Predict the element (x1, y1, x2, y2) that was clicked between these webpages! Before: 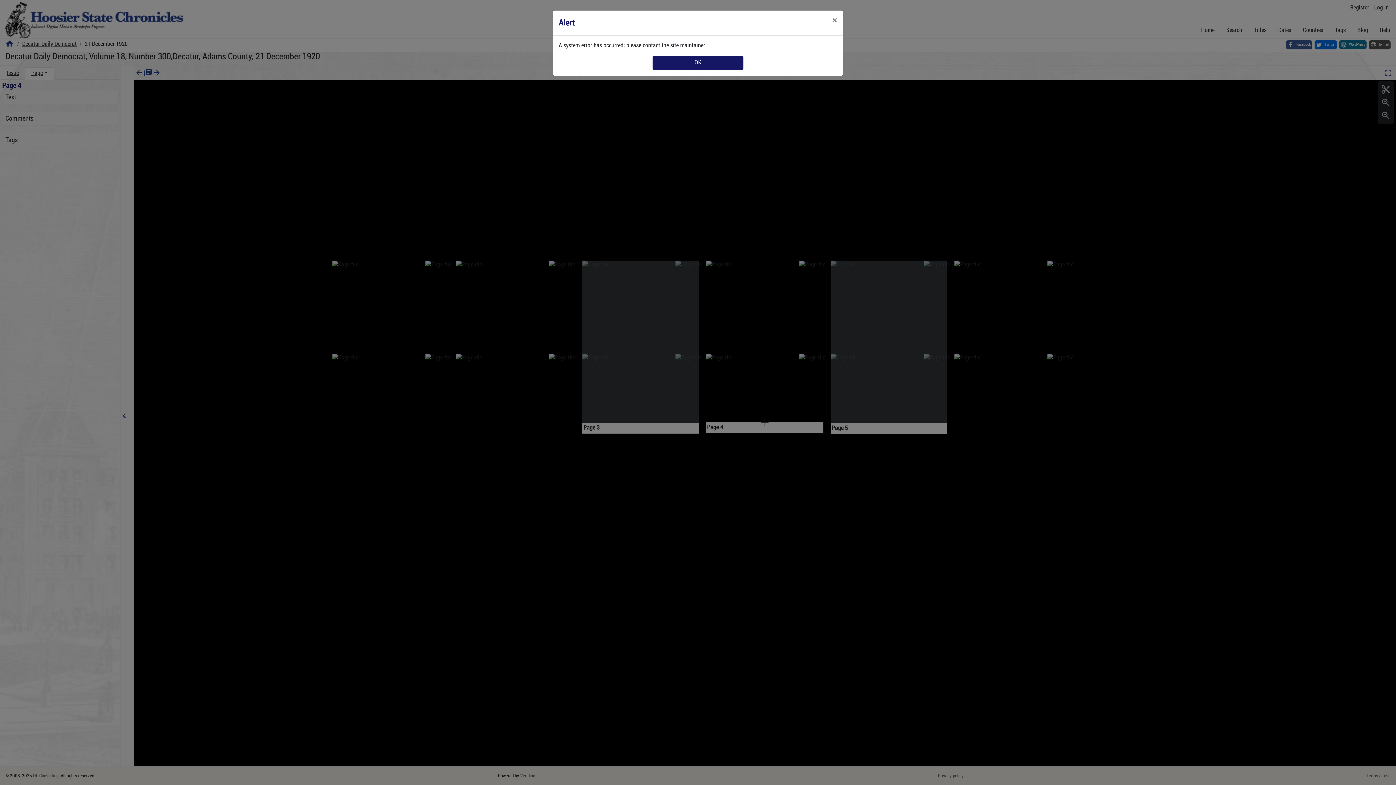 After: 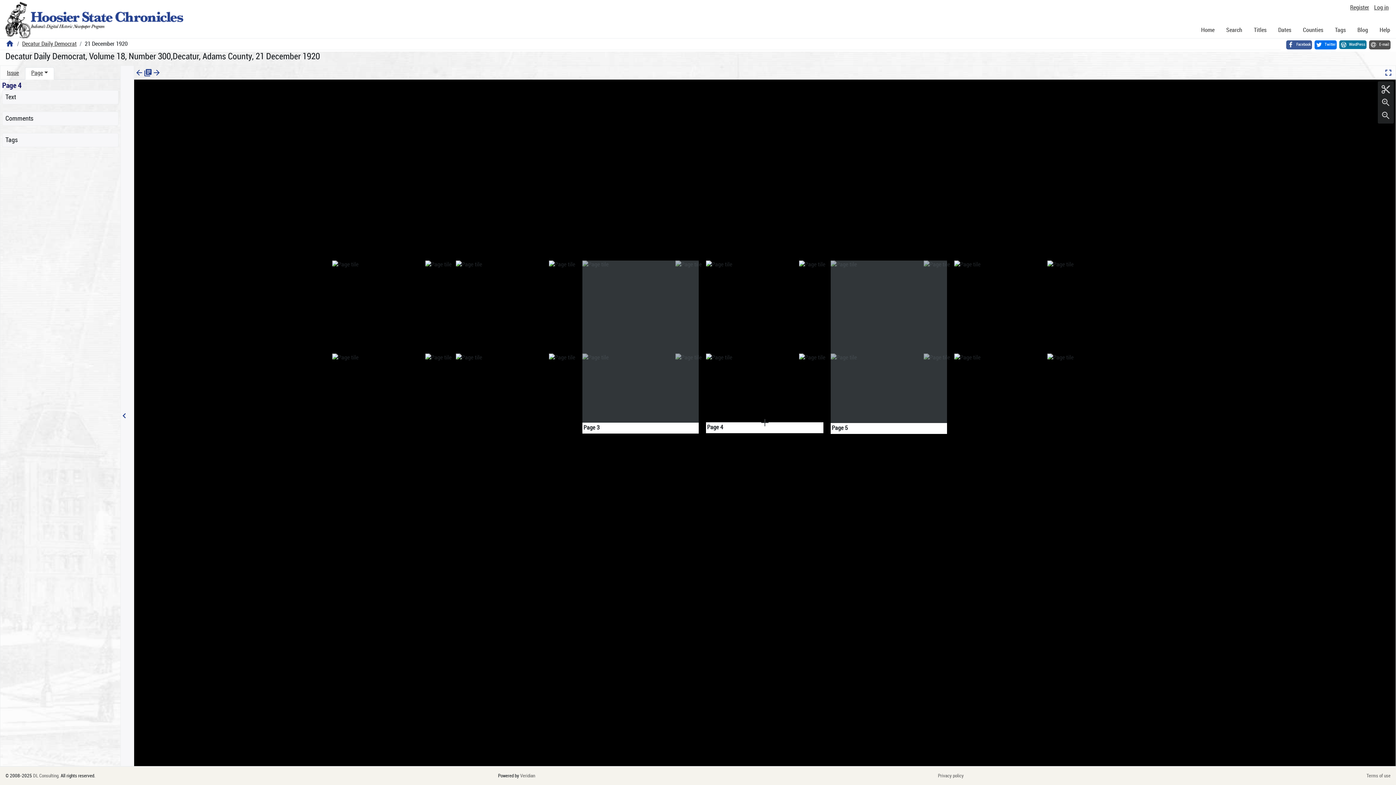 Action: bbox: (826, 10, 843, 30) label: Close